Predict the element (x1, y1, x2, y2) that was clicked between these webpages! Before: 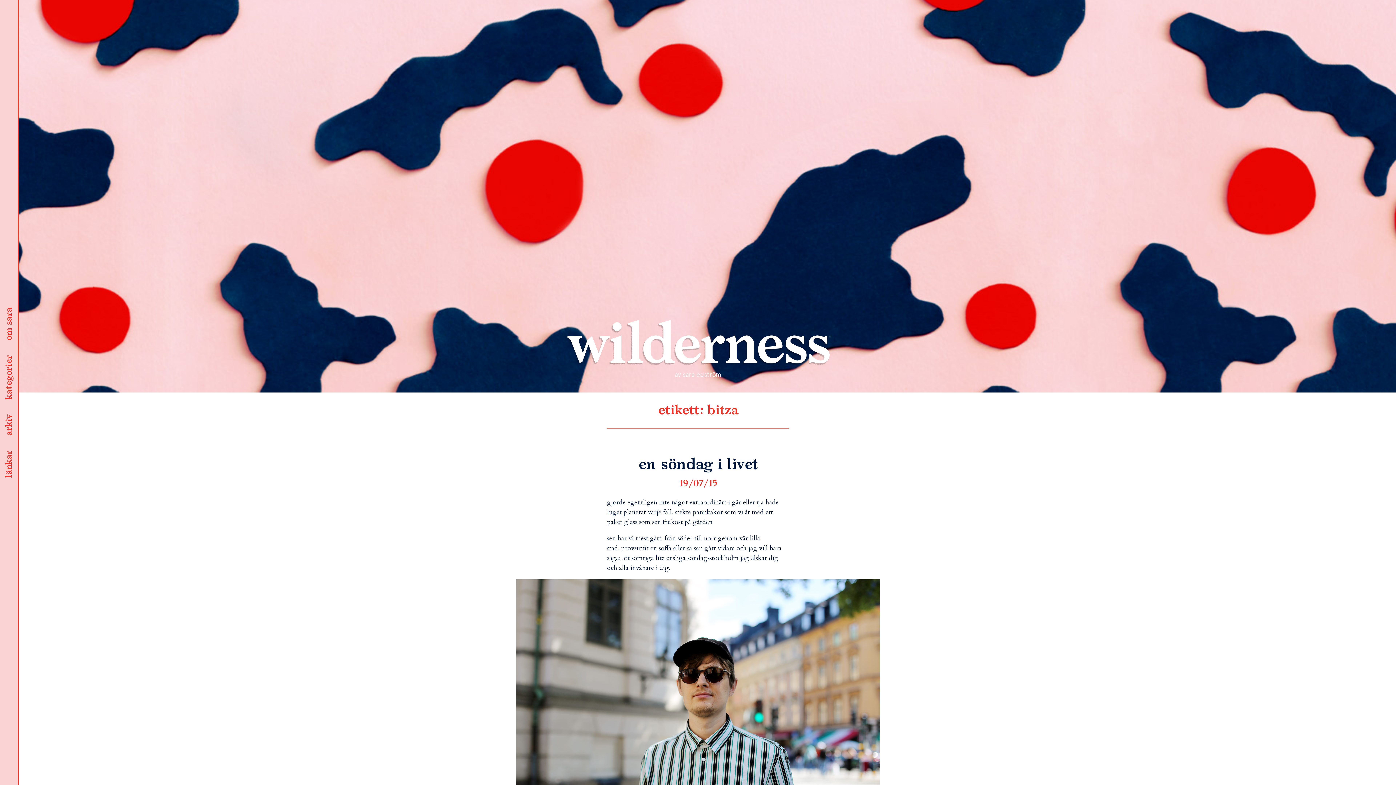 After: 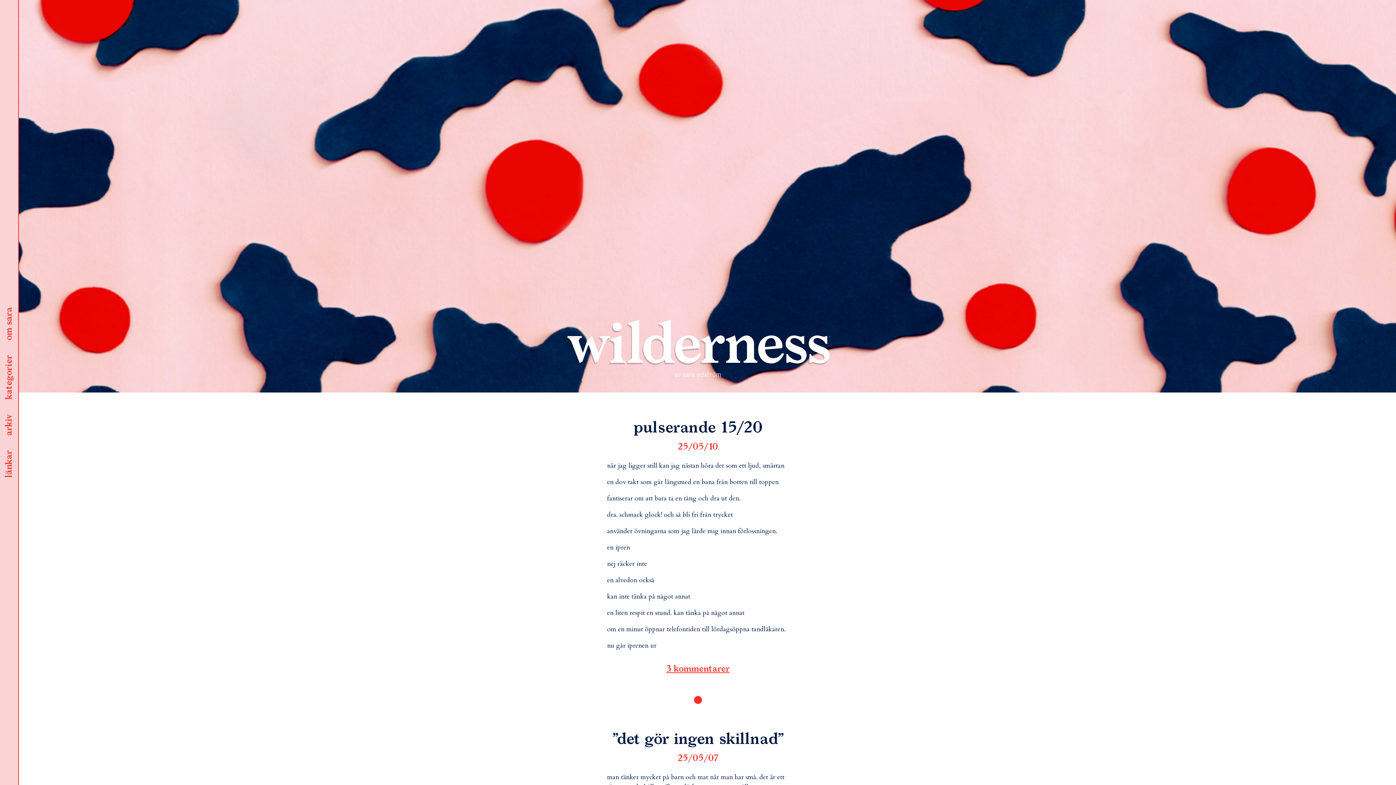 Action: bbox: (566, 320, 829, 365) label: wilderness